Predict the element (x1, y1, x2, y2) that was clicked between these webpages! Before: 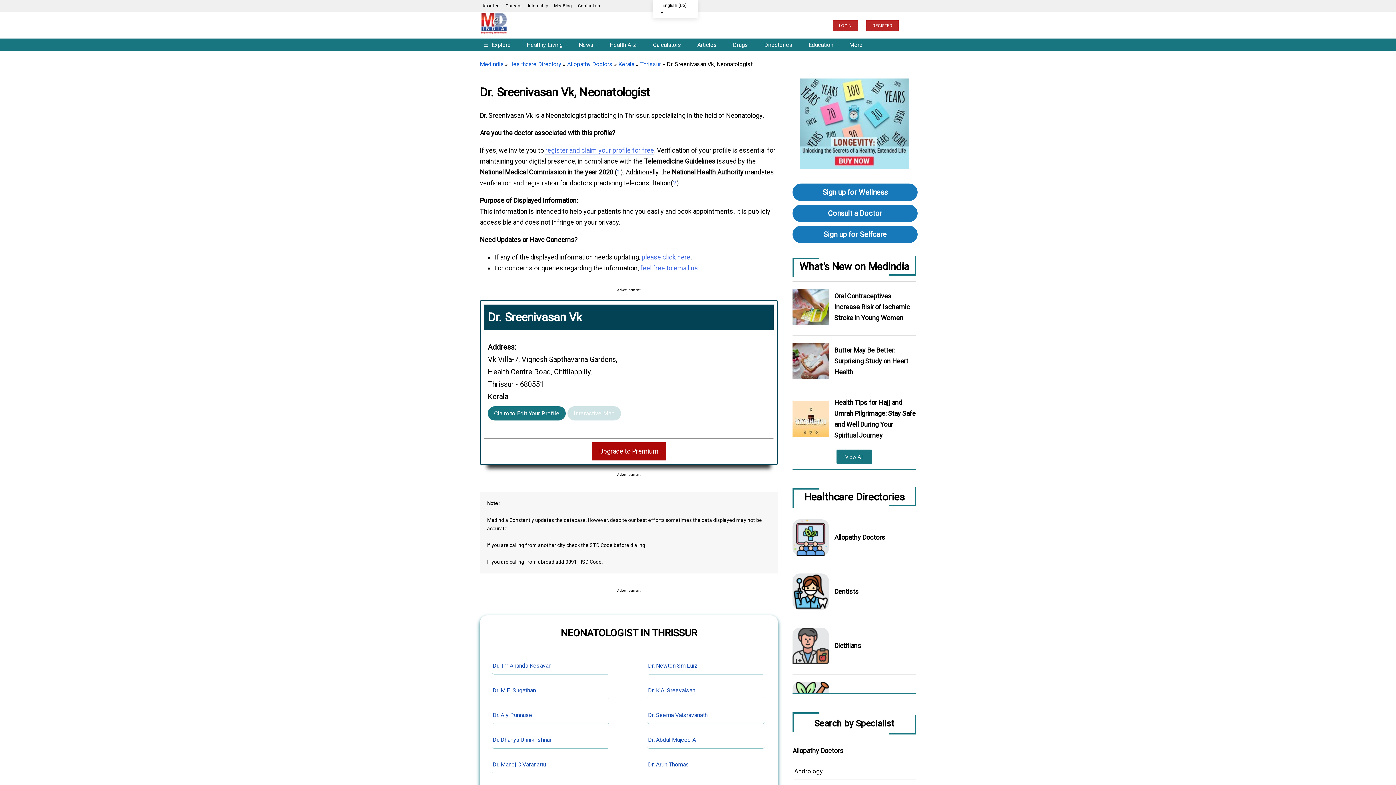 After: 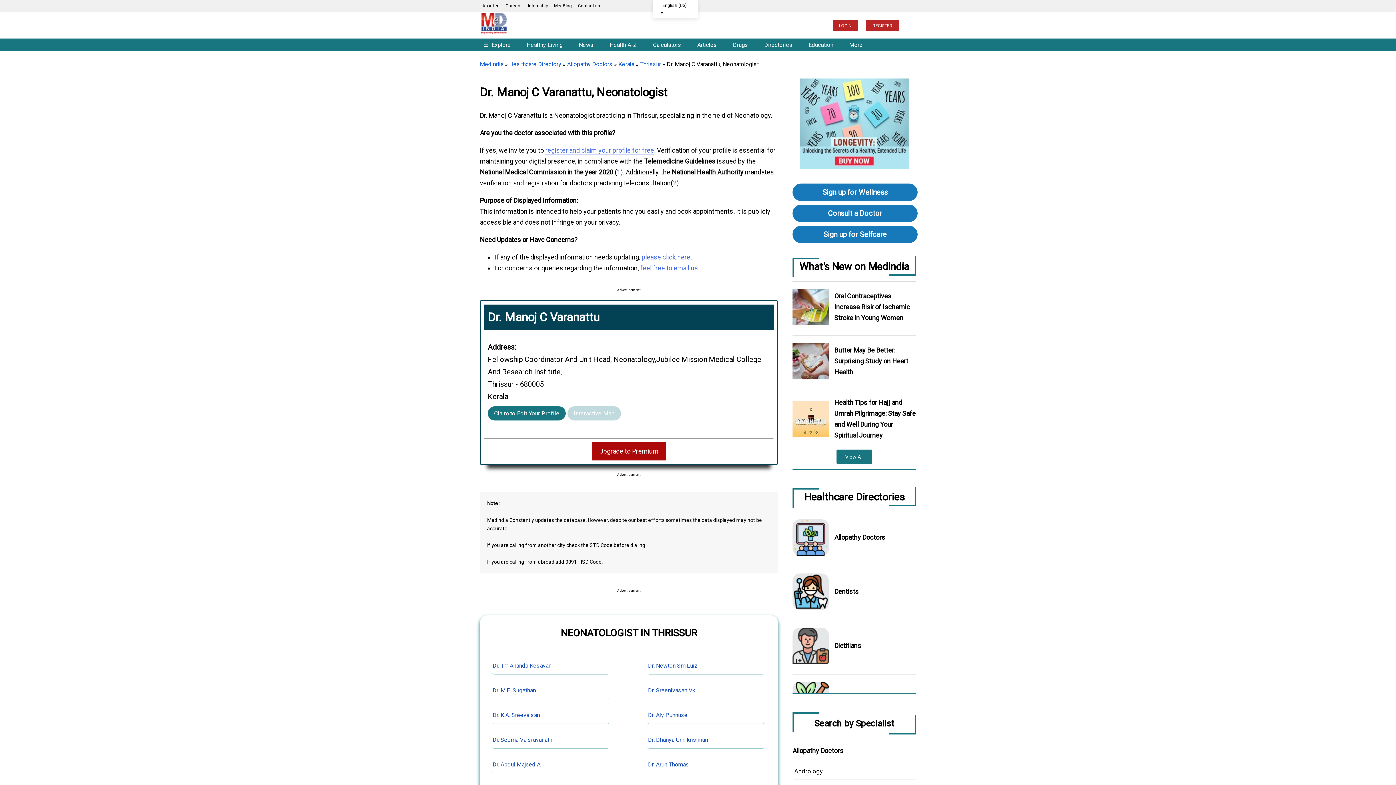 Action: label: Dr. Manoj C Varanattu bbox: (492, 761, 546, 768)